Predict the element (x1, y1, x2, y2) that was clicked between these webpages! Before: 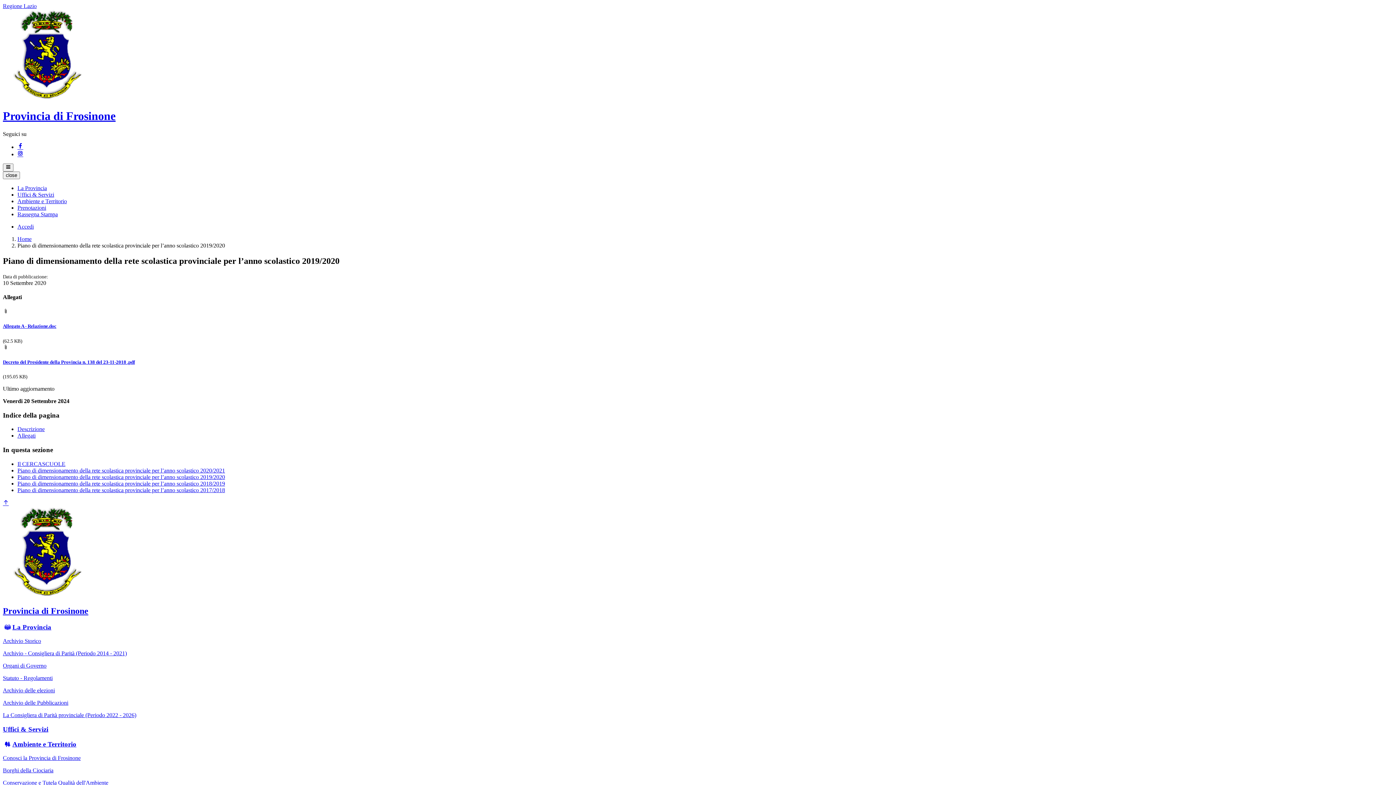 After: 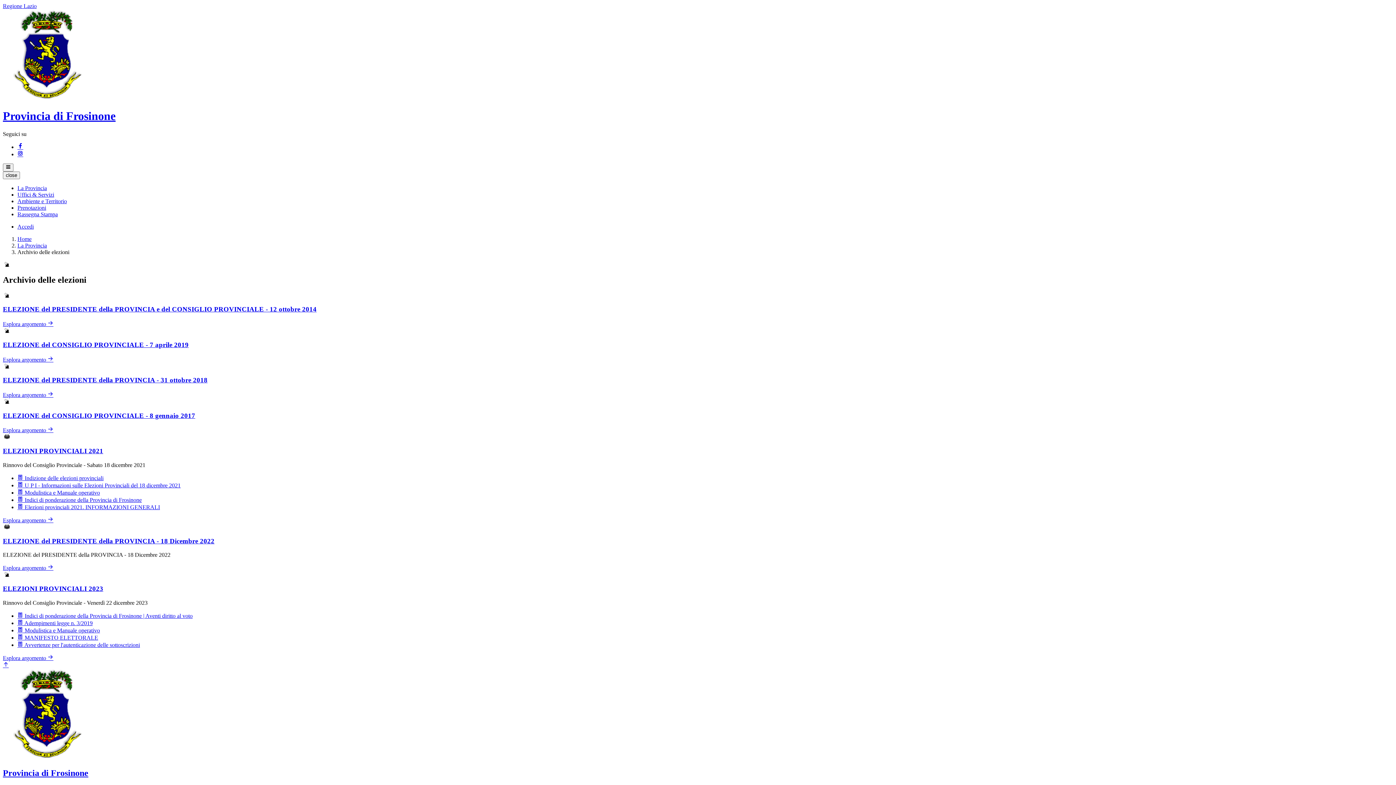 Action: label: Archivio delle elezioni bbox: (2, 687, 54, 693)